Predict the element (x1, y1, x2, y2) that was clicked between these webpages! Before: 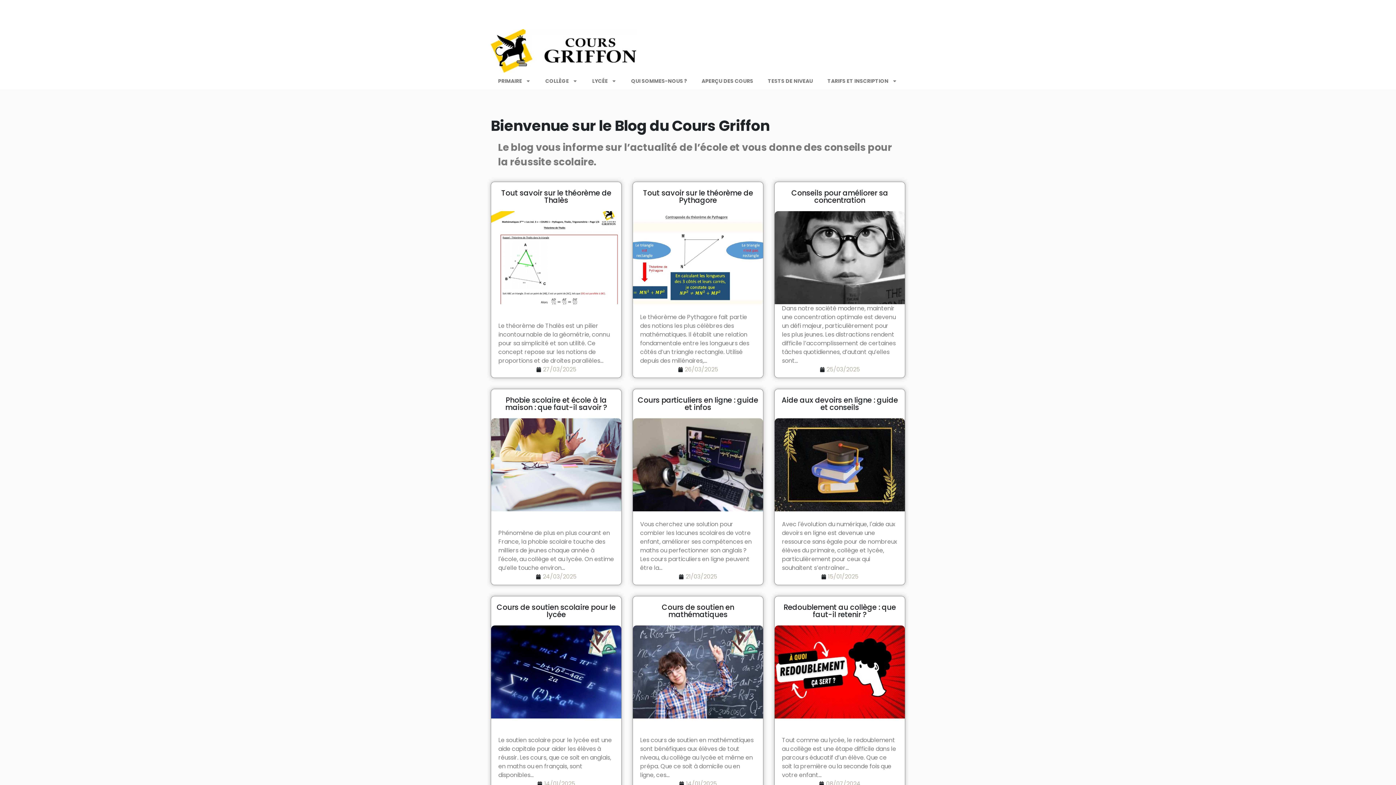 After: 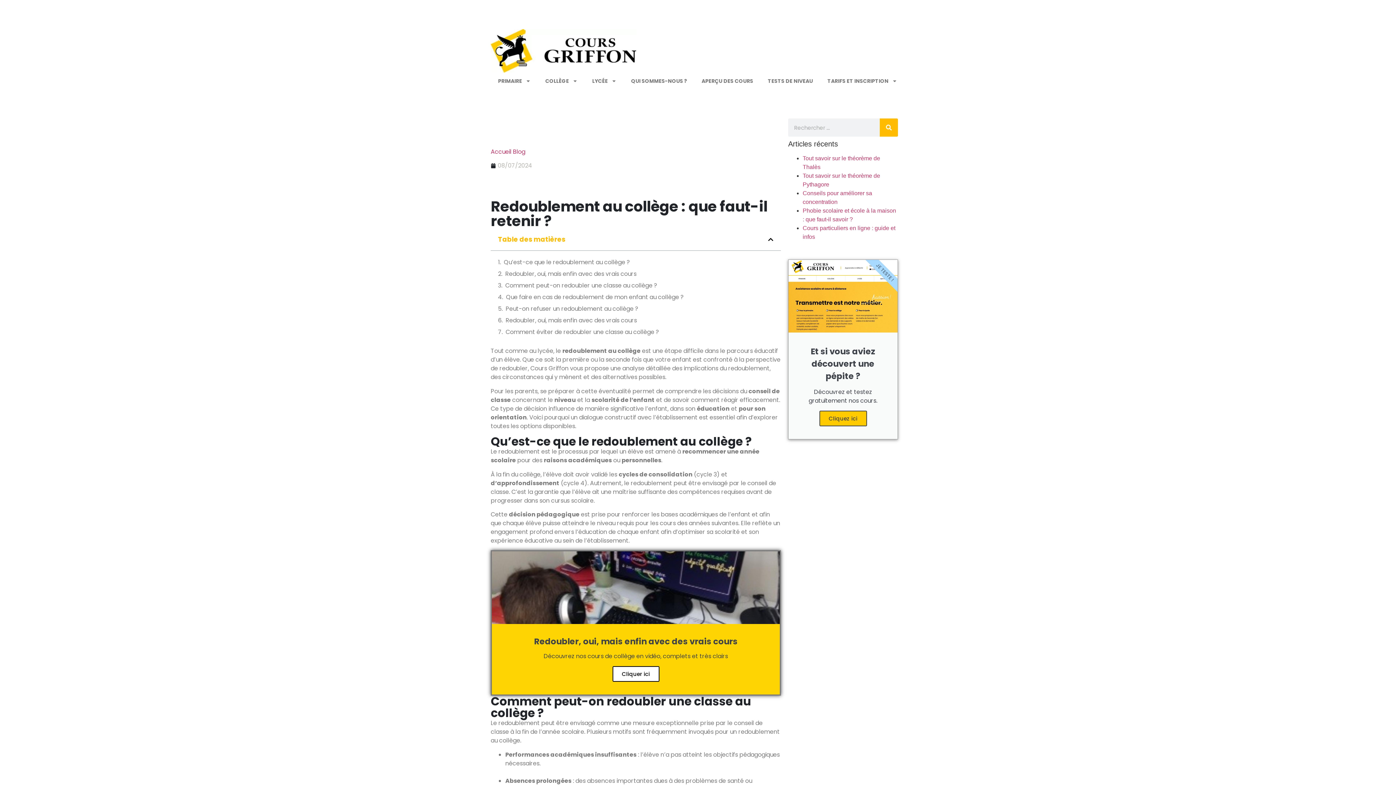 Action: label: Redoublement au collège : que faut-il retenir ? bbox: (783, 602, 896, 619)